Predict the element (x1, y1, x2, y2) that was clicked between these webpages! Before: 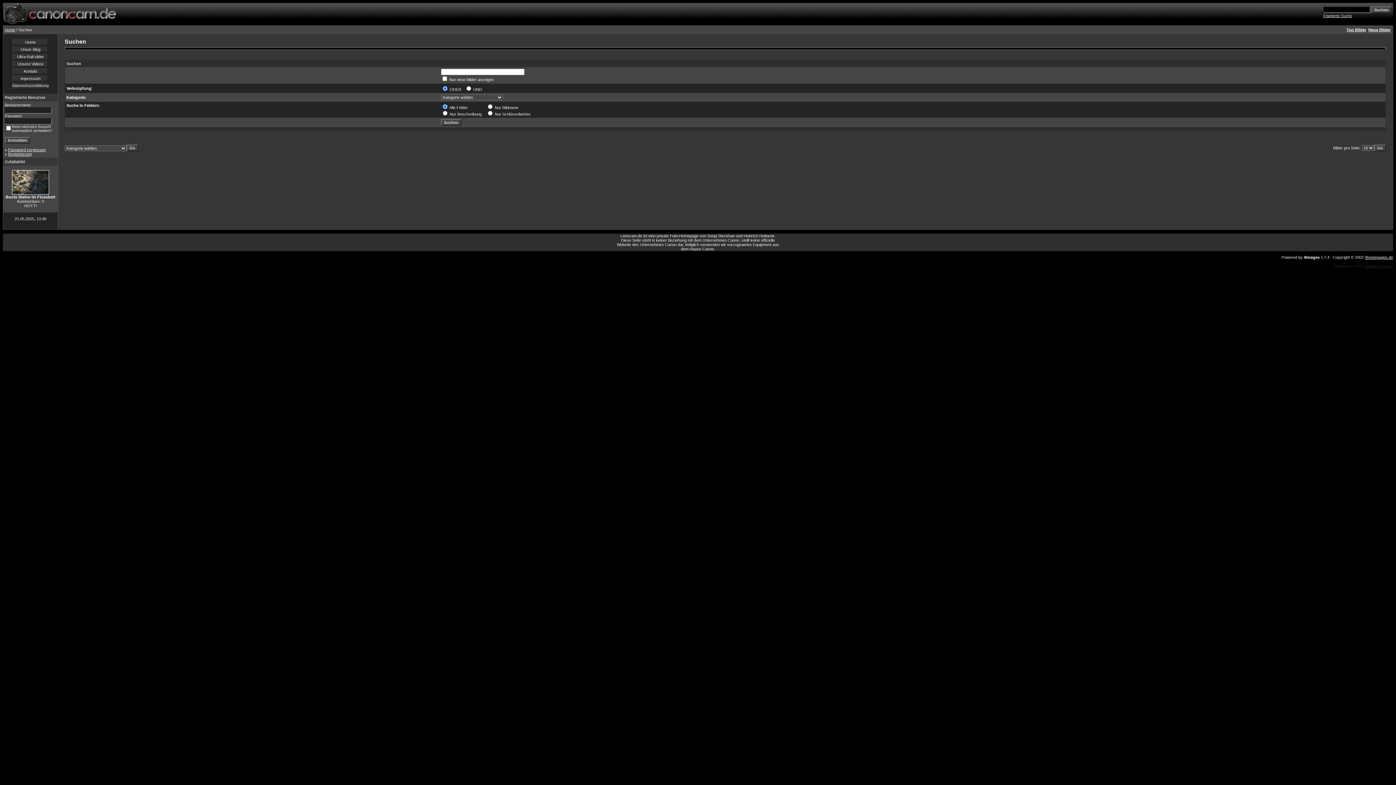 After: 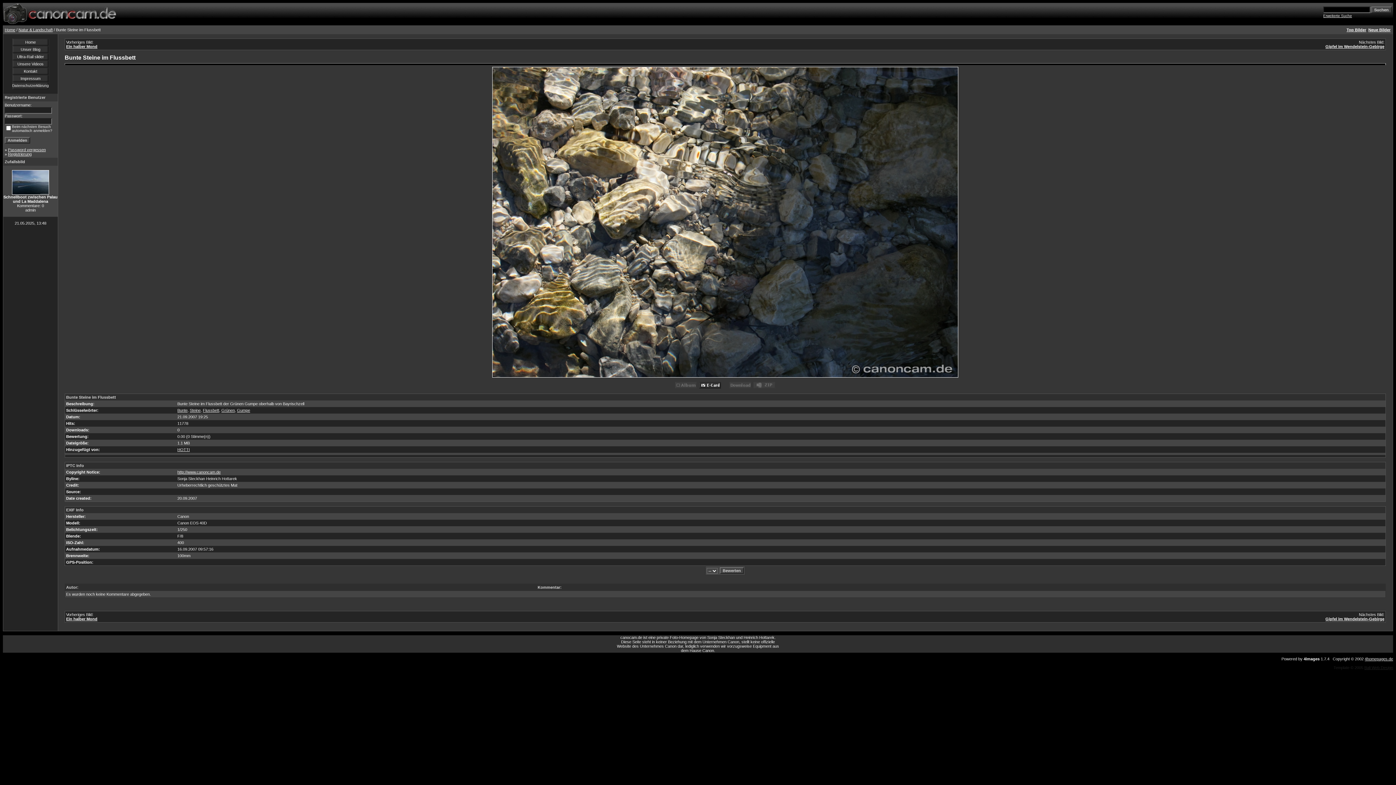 Action: bbox: (12, 191, 49, 195)